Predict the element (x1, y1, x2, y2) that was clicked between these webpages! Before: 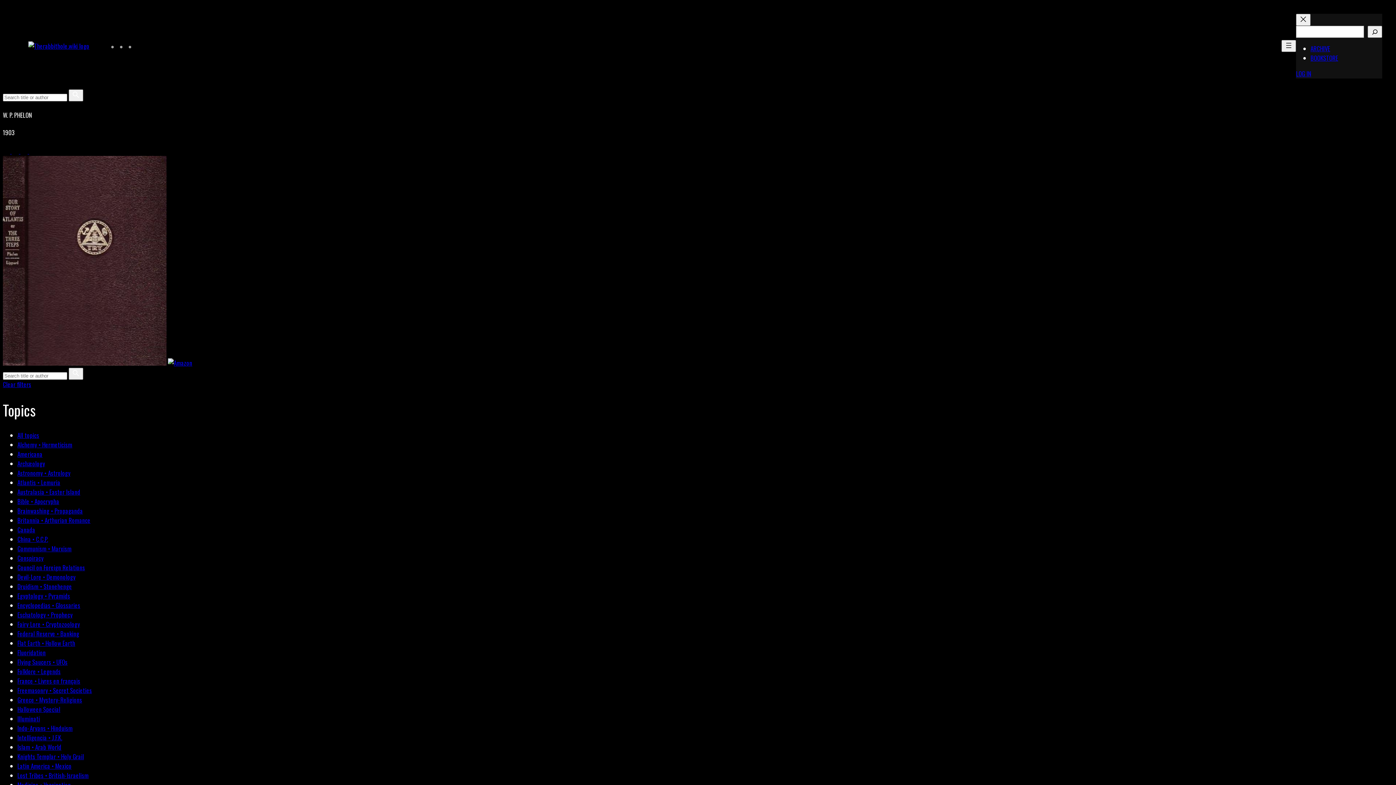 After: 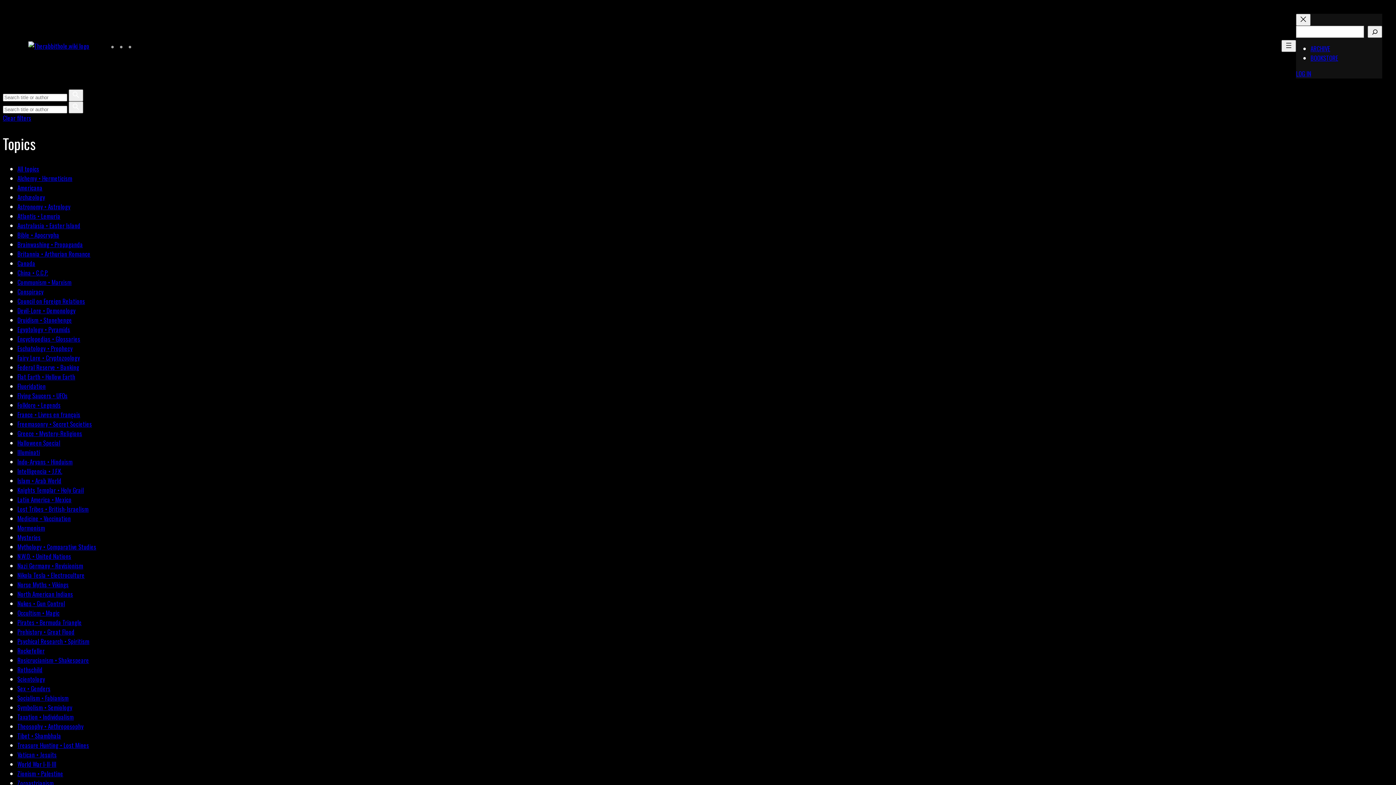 Action: bbox: (17, 506, 82, 515) label: Brainwashing • Propaganda